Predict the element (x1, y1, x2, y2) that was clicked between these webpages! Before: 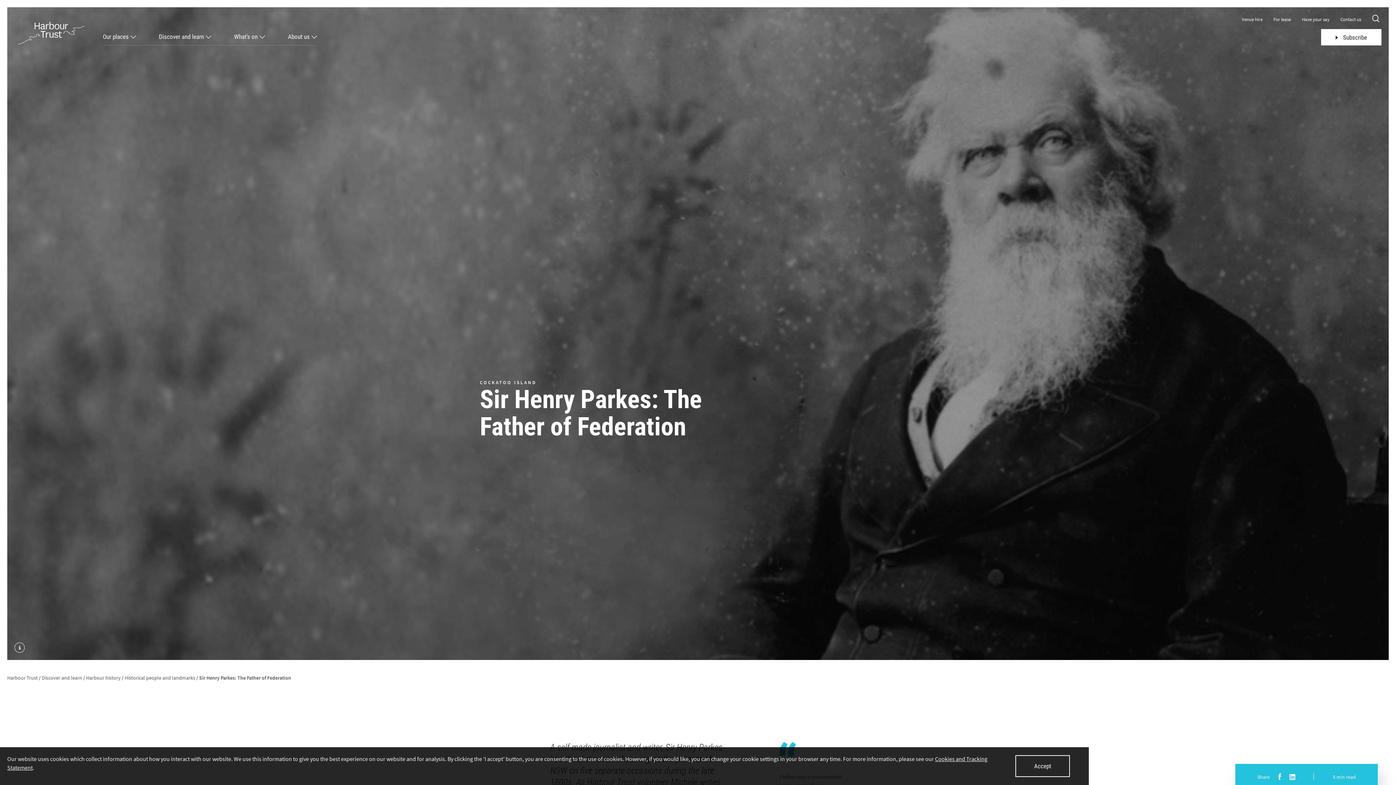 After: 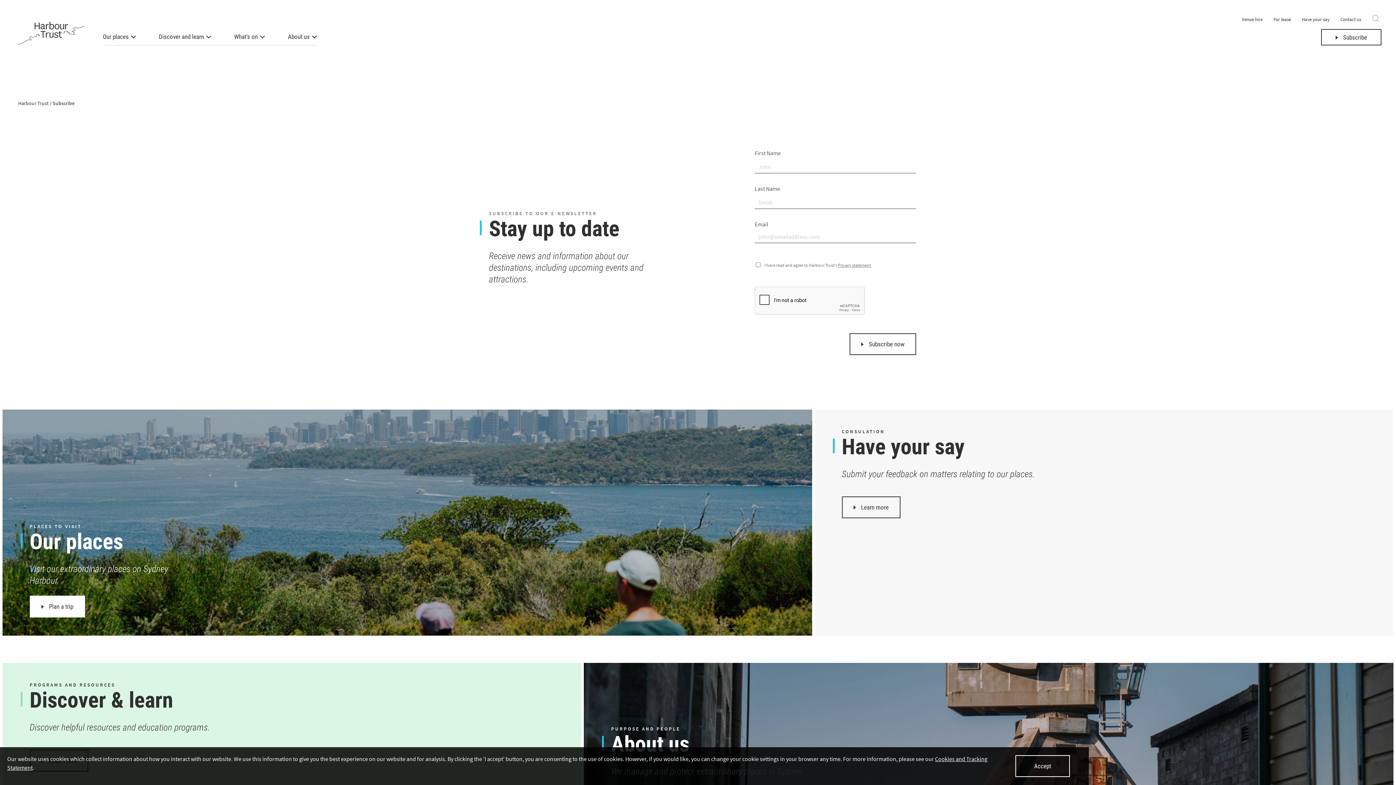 Action: bbox: (1321, 29, 1381, 45) label:  Subscribe